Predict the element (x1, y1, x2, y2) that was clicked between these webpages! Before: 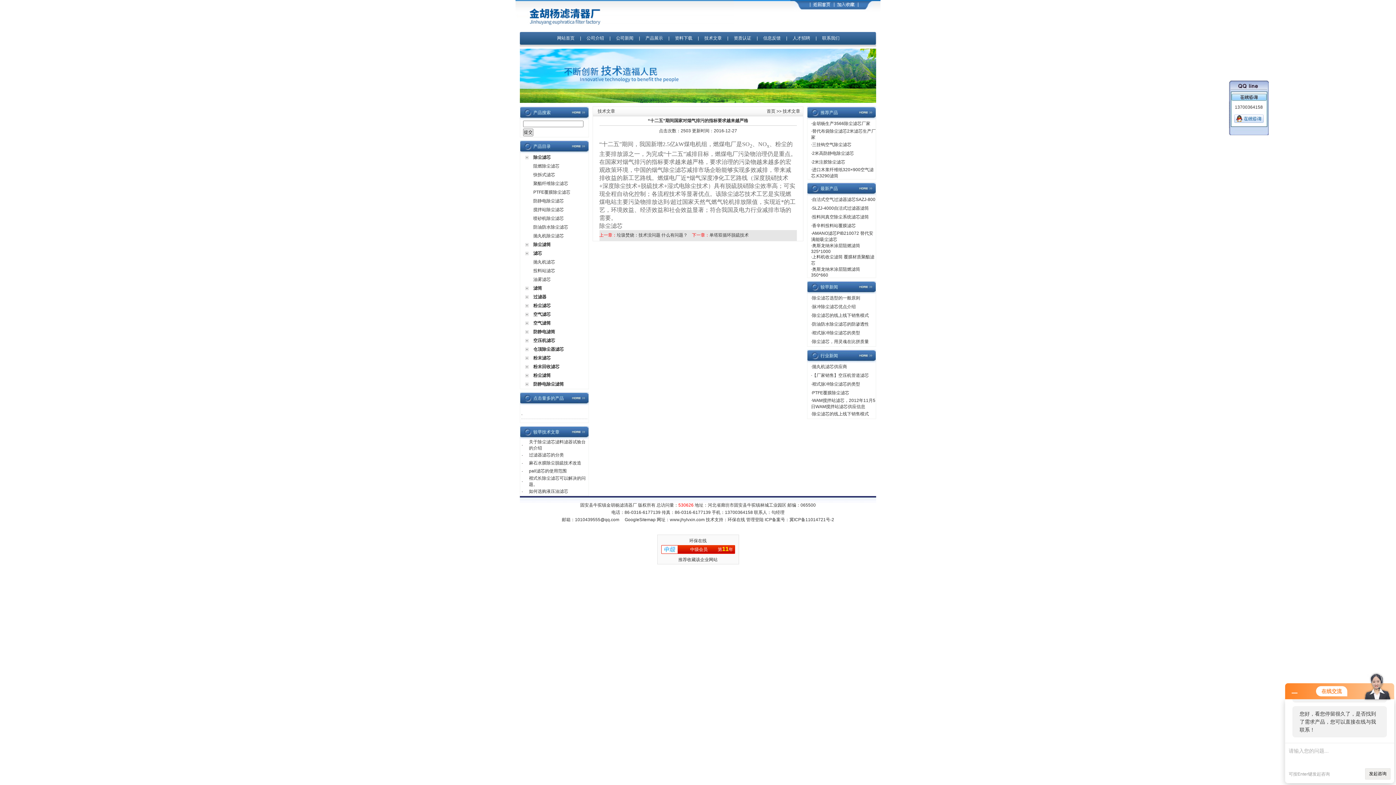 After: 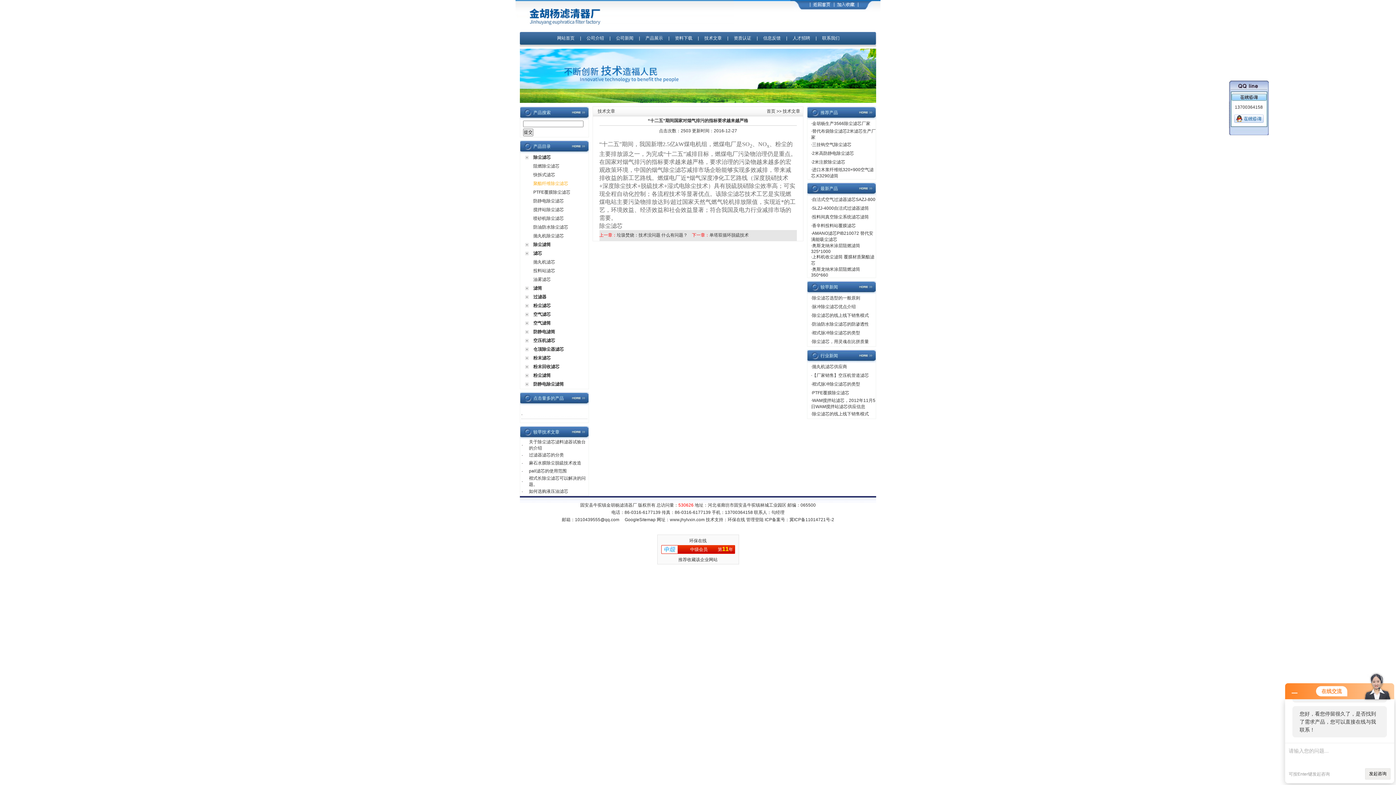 Action: label: 聚酯纤维除尘滤芯 bbox: (533, 181, 568, 186)